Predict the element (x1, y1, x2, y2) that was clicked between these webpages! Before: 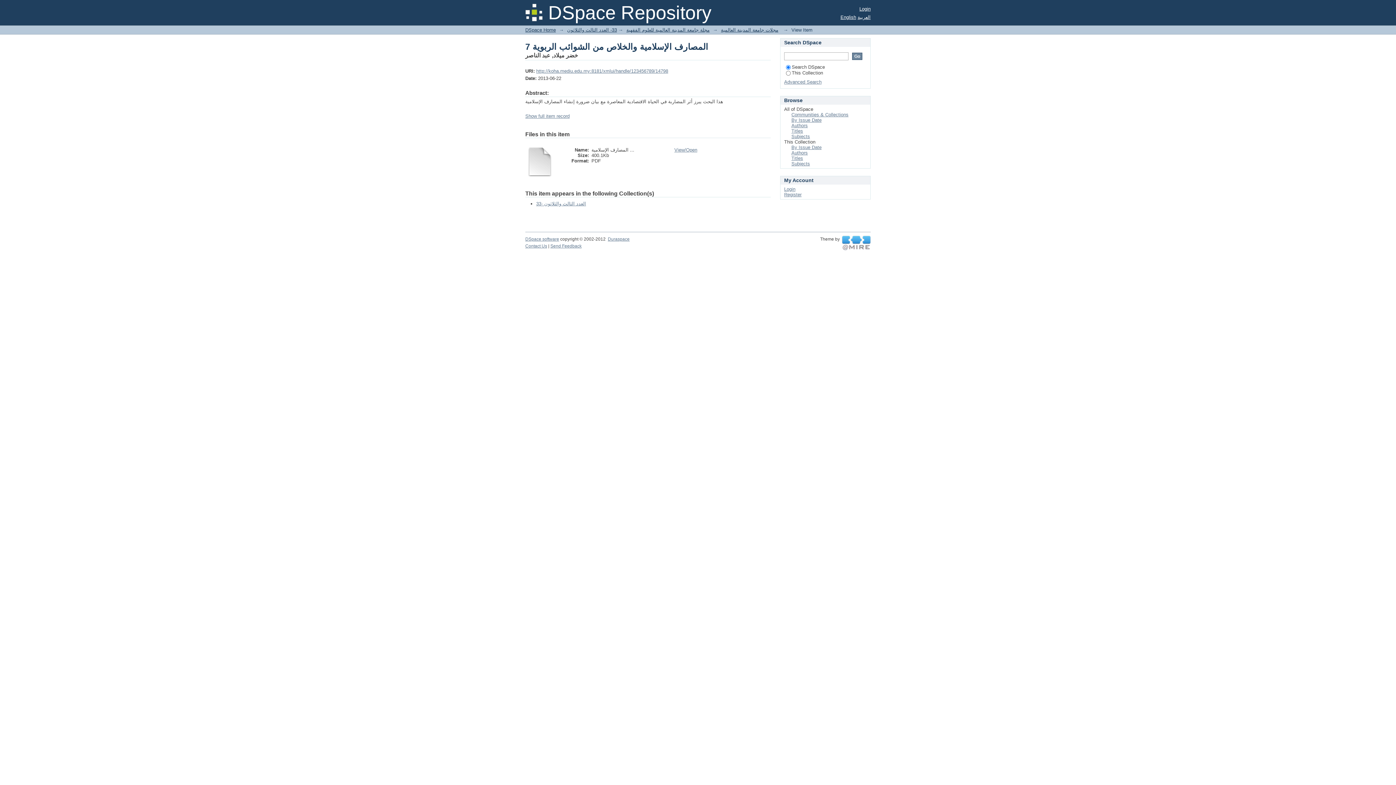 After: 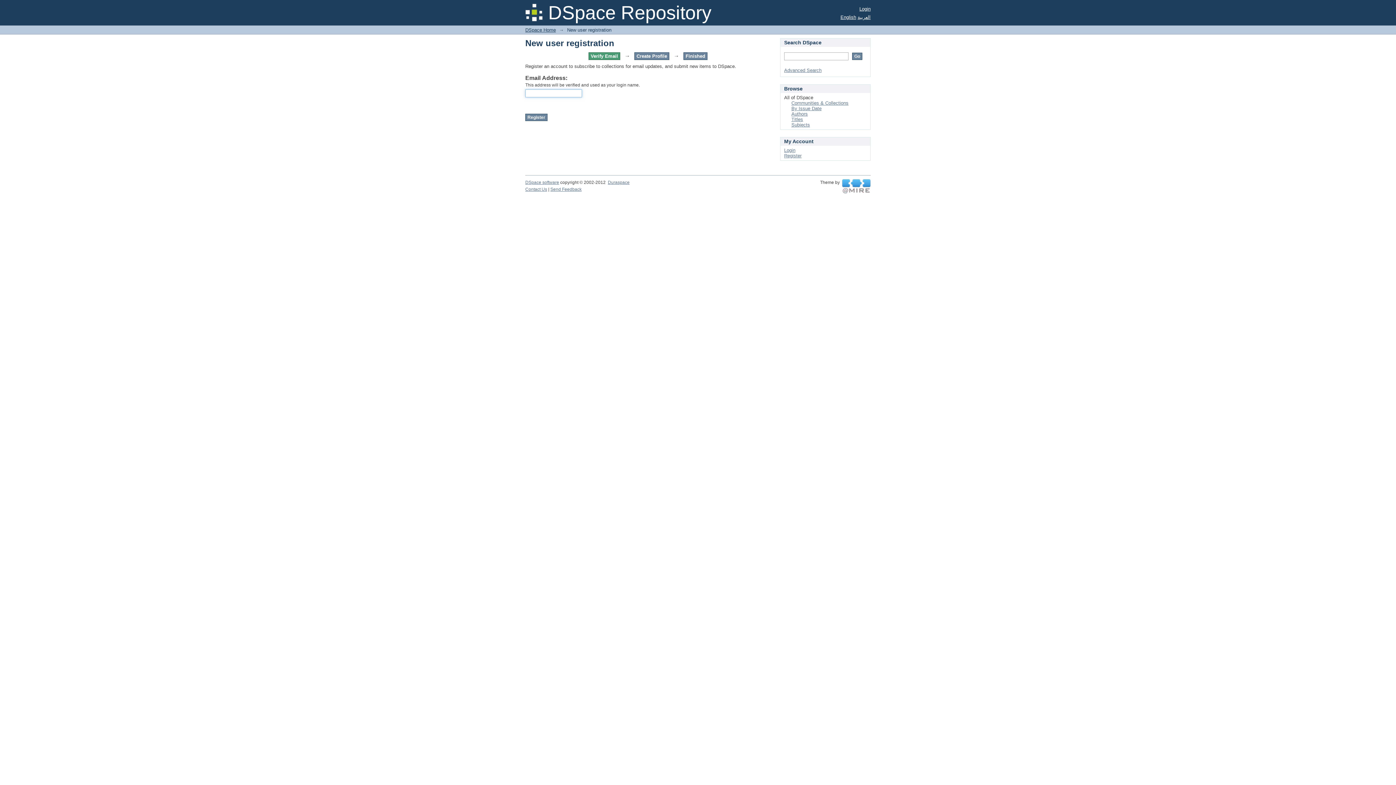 Action: label: Register bbox: (784, 192, 801, 197)